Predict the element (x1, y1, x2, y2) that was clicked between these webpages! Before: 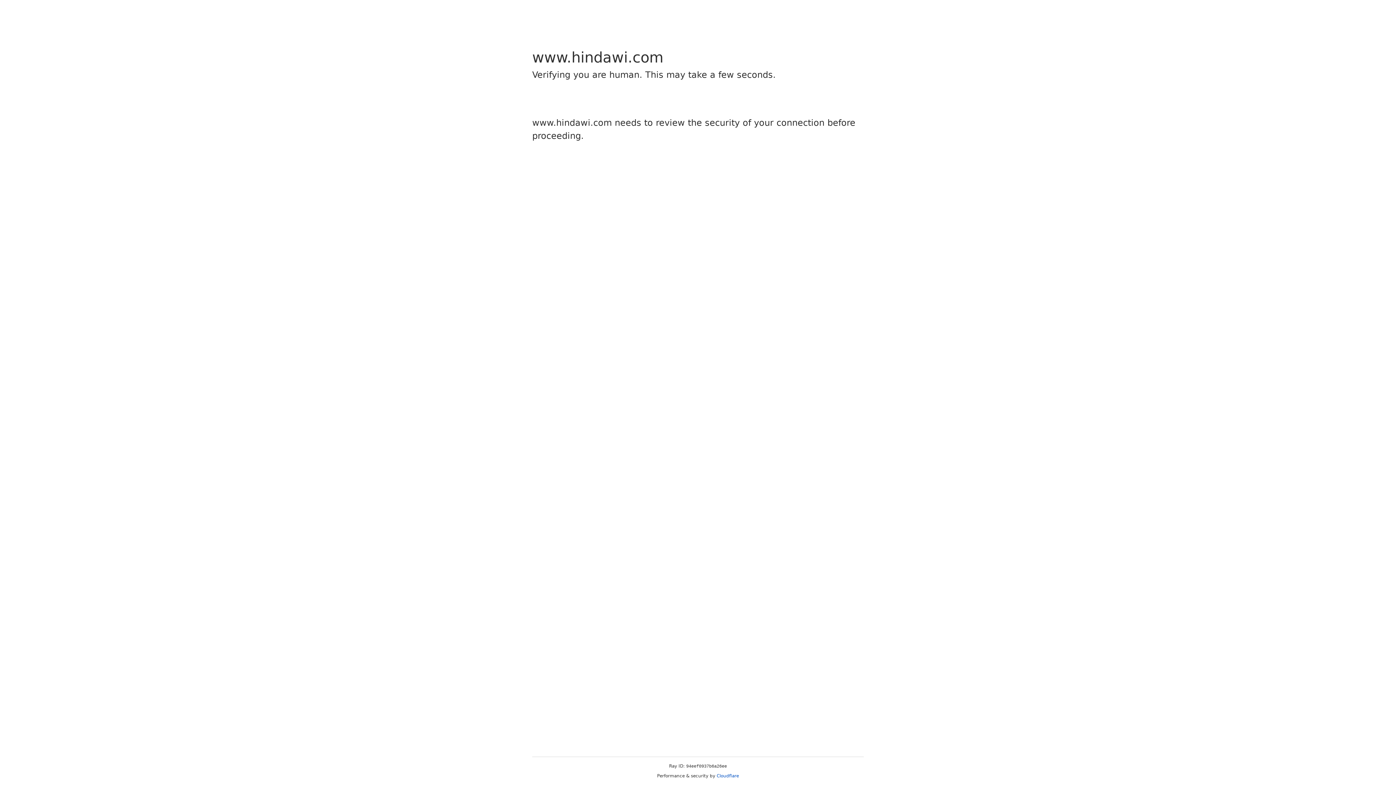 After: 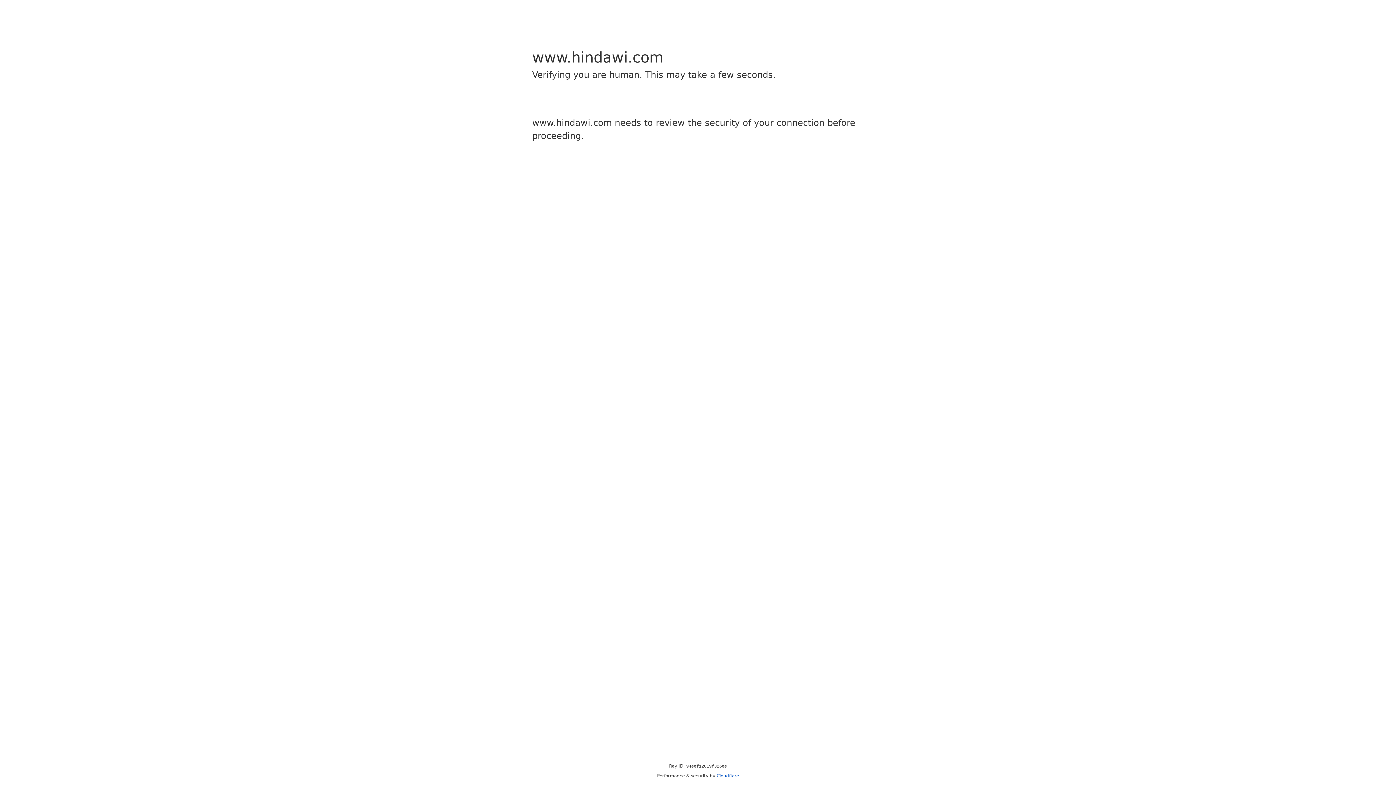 Action: bbox: (716, 773, 739, 778) label: Cloudflare